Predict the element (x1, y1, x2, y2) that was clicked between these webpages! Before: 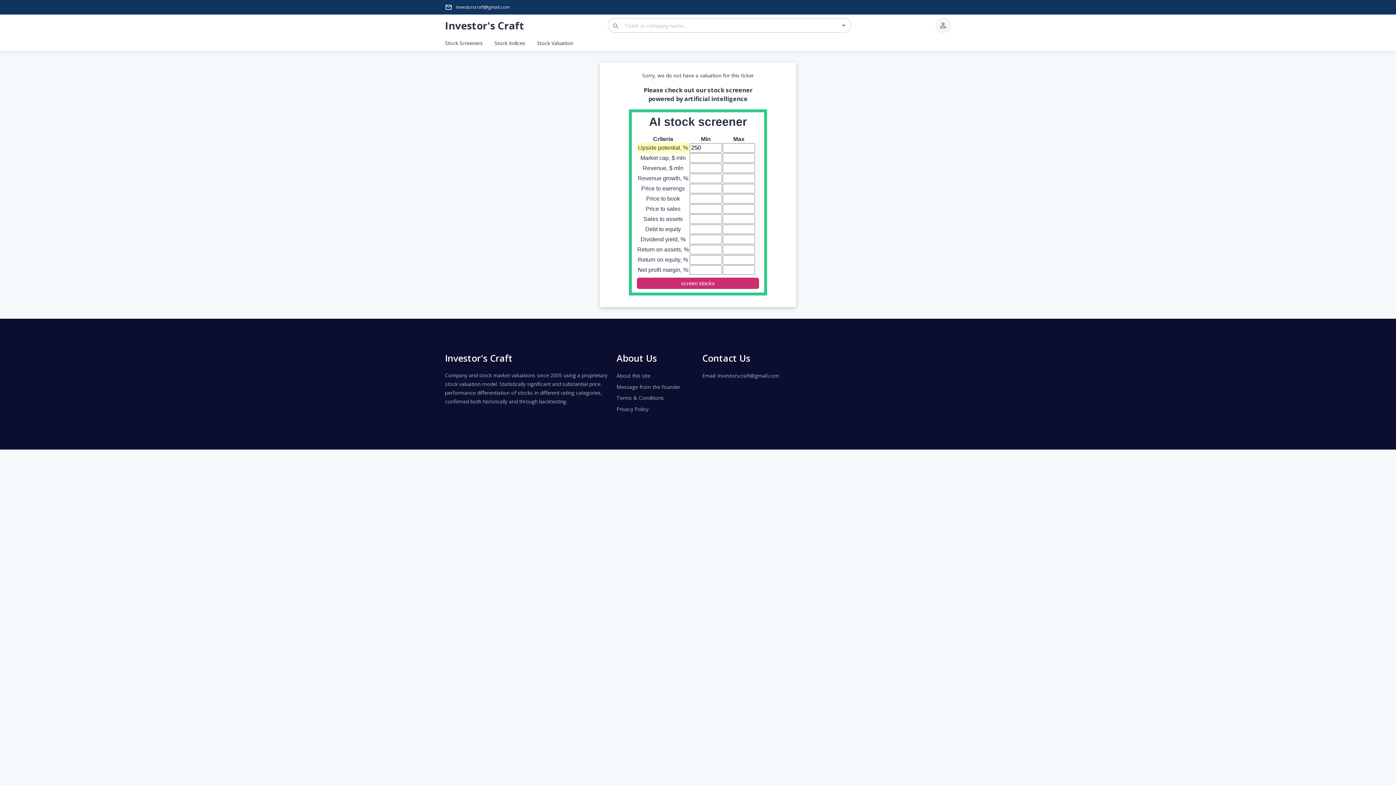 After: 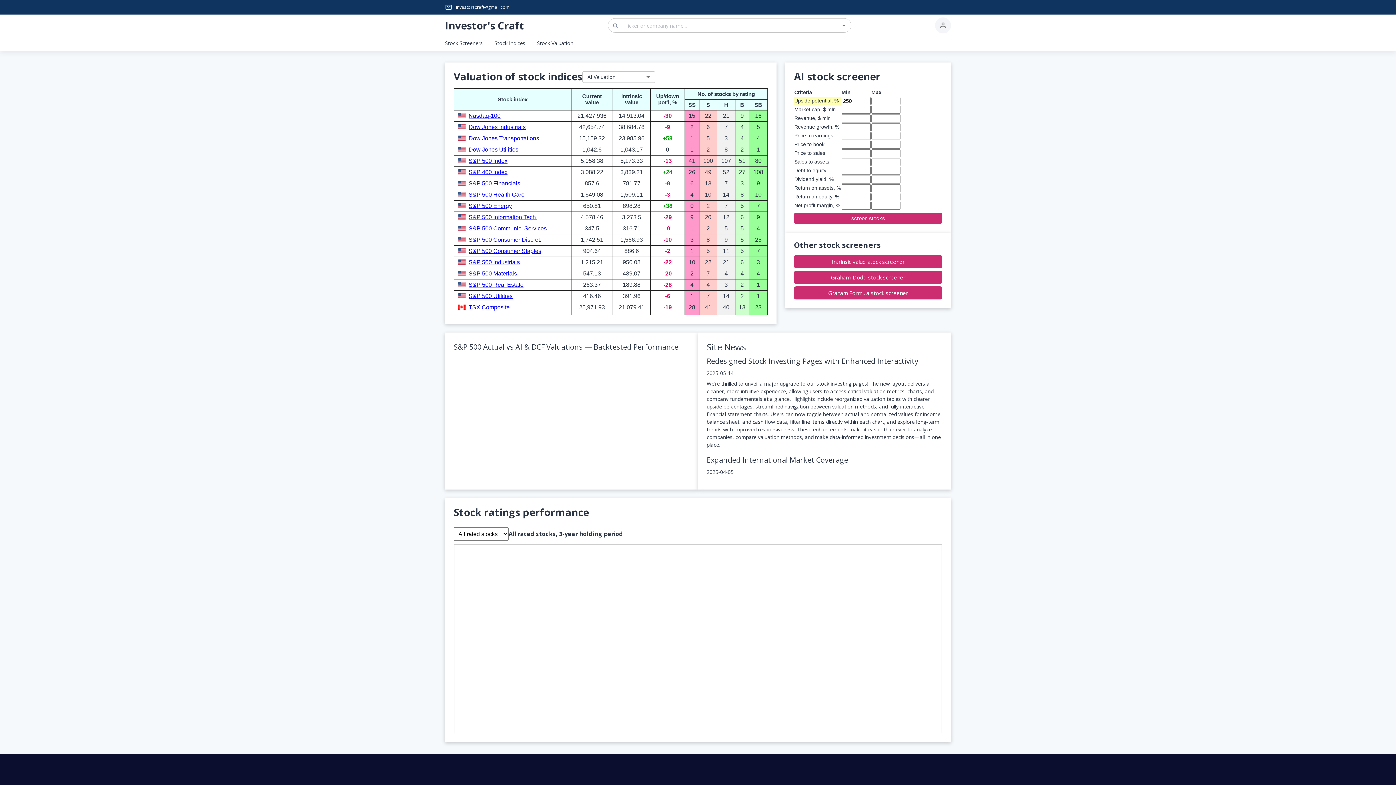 Action: label: Investor's Craft bbox: (445, 352, 512, 364)